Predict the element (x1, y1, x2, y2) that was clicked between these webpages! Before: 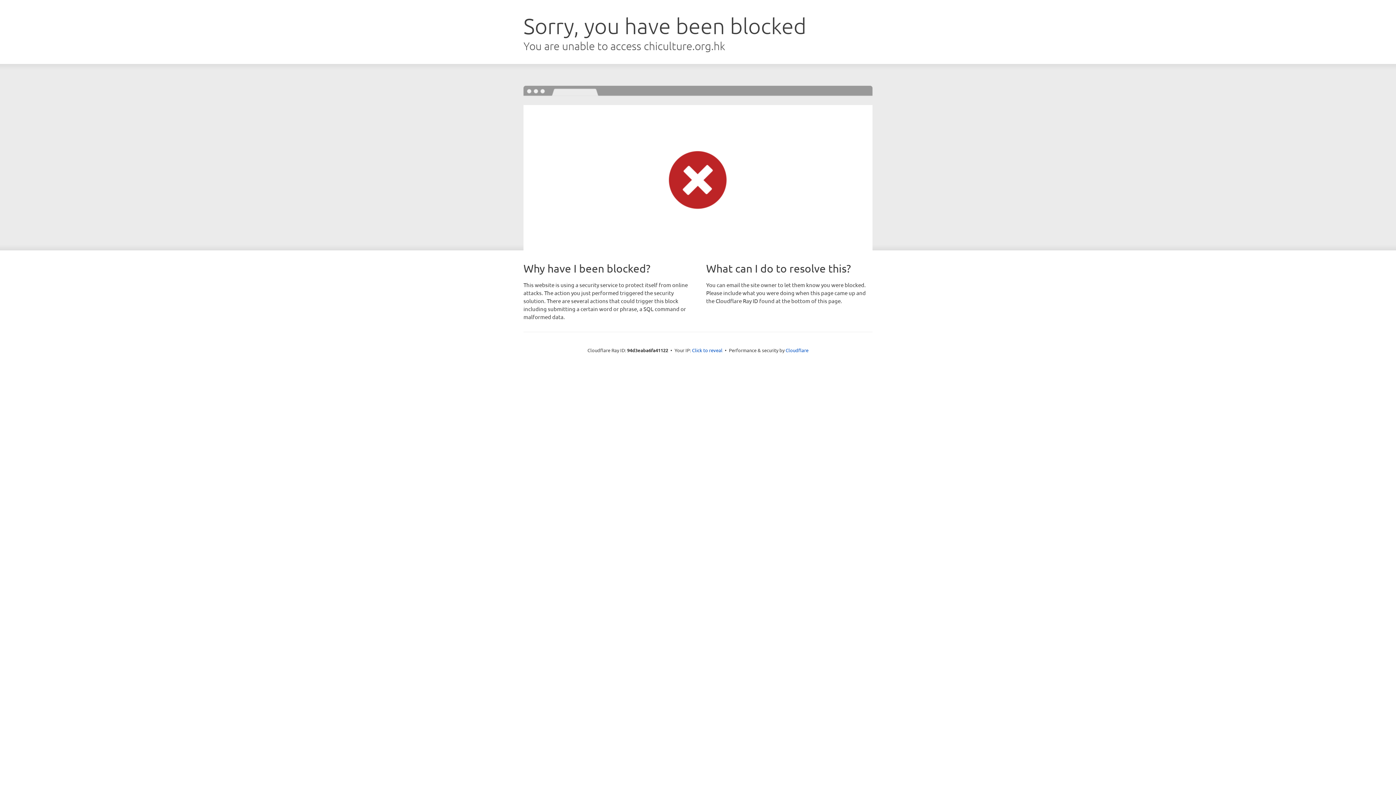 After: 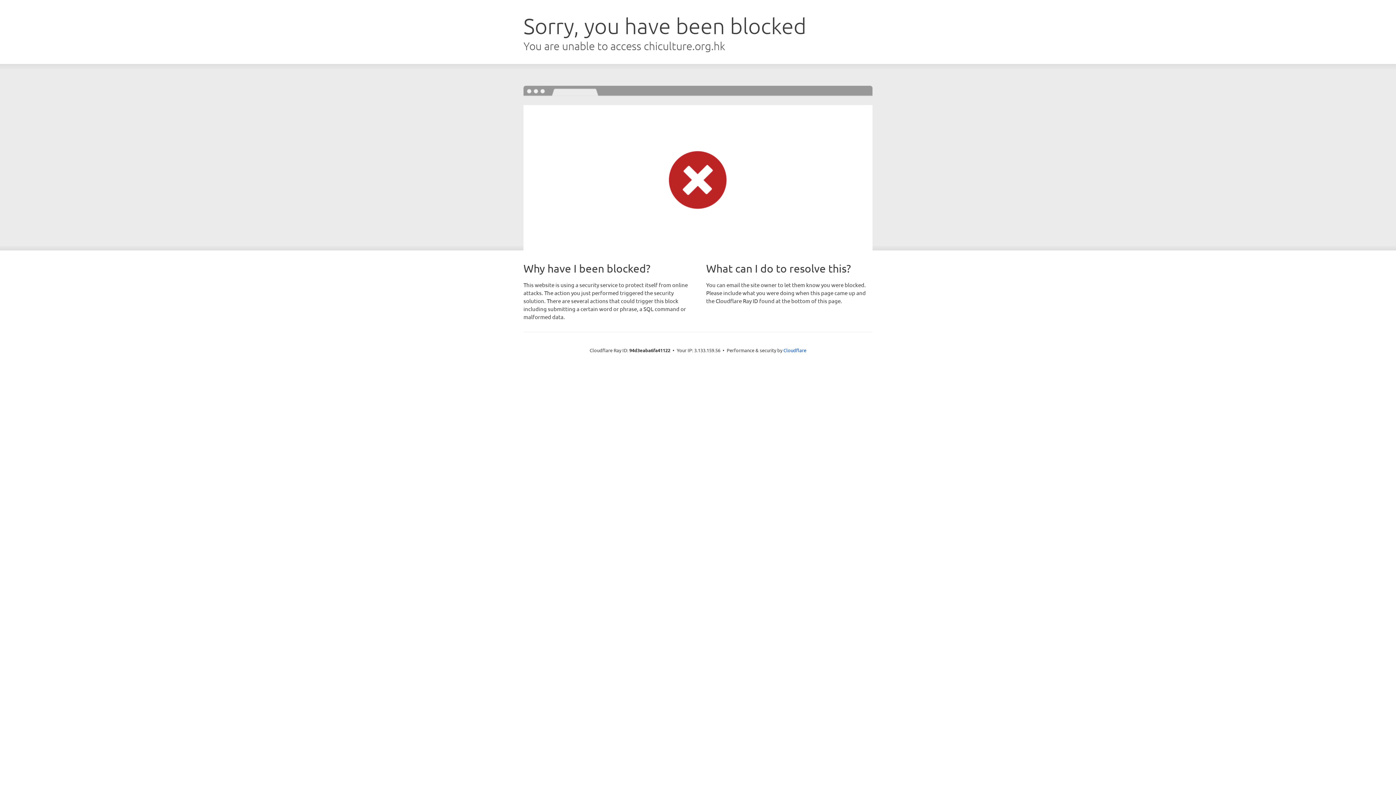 Action: label: Click to reveal bbox: (692, 346, 722, 353)